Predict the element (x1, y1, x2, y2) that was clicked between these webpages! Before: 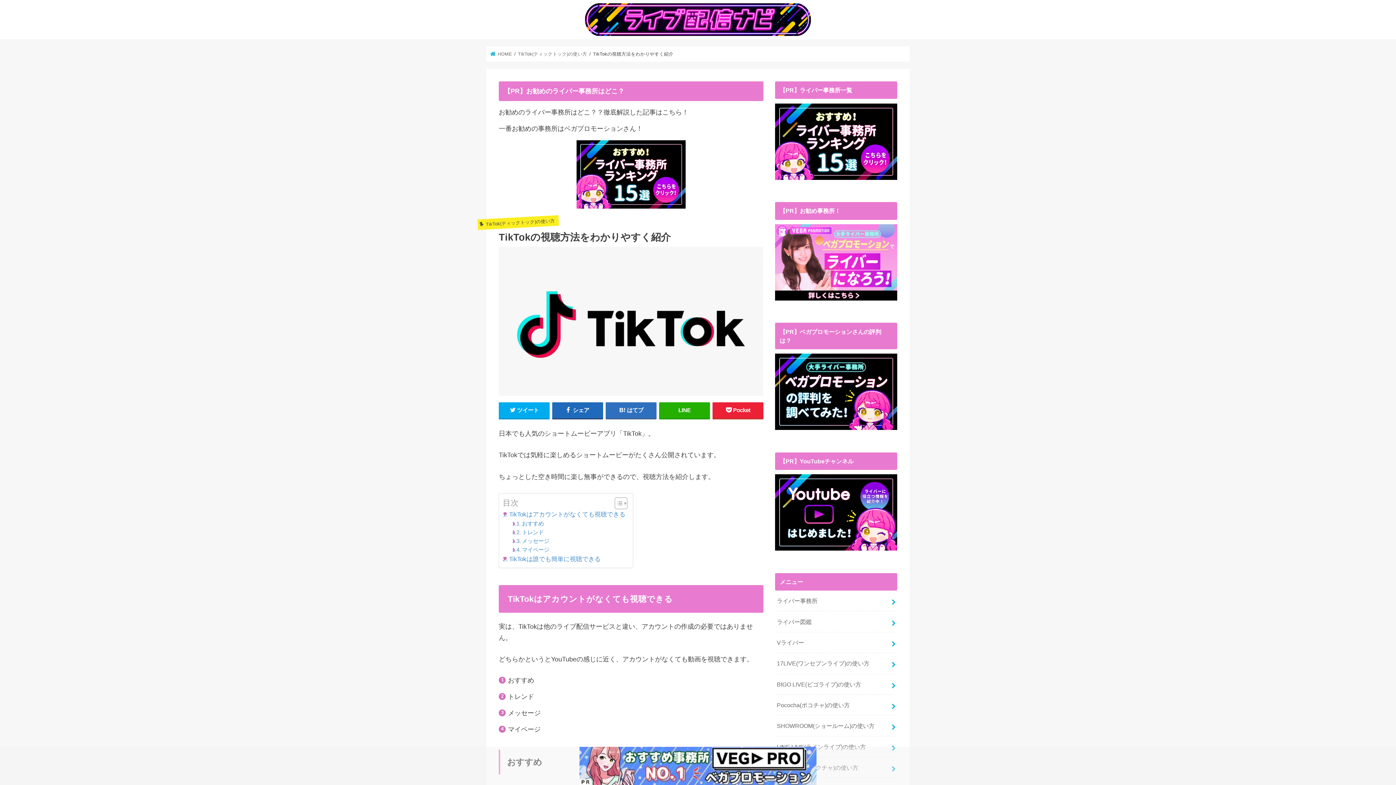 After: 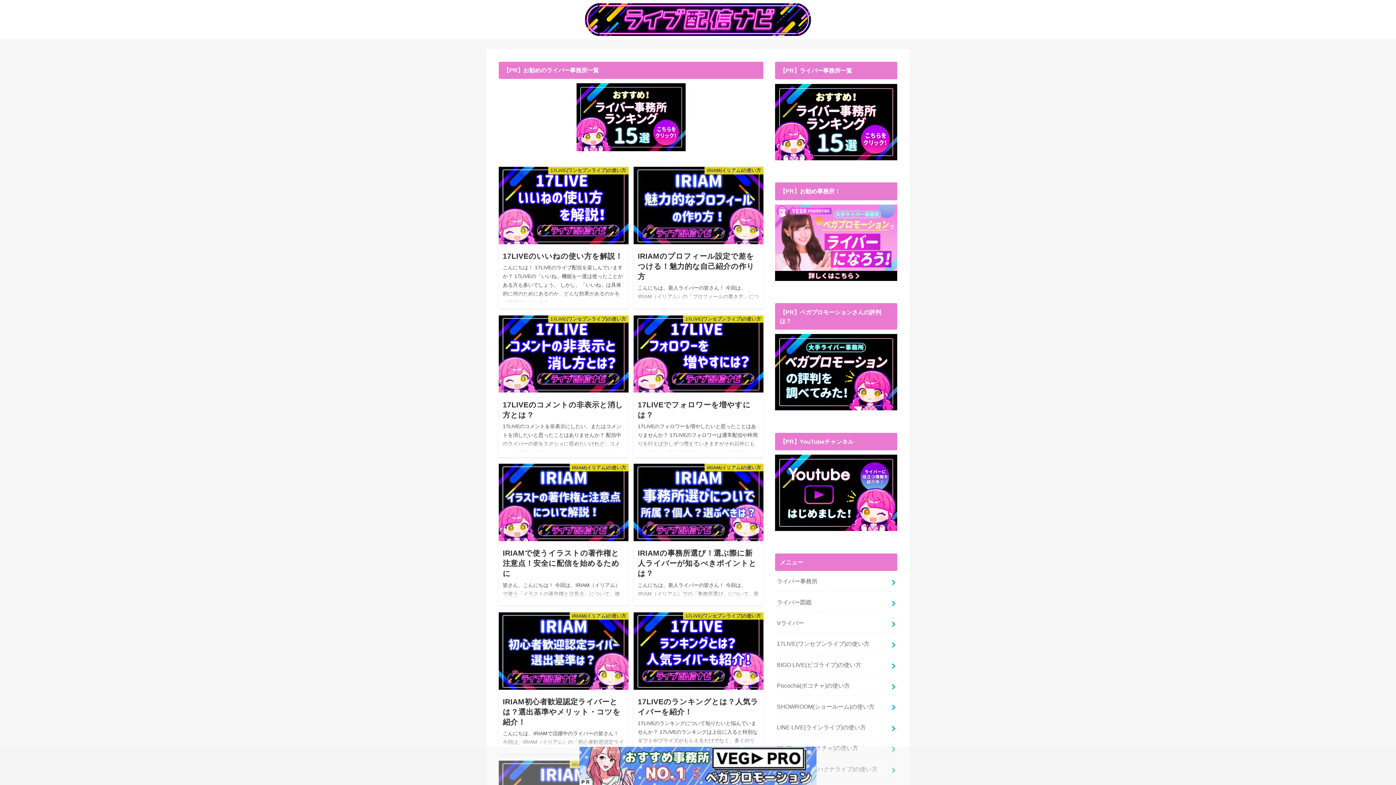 Action: label:  HOME bbox: (490, 51, 512, 56)